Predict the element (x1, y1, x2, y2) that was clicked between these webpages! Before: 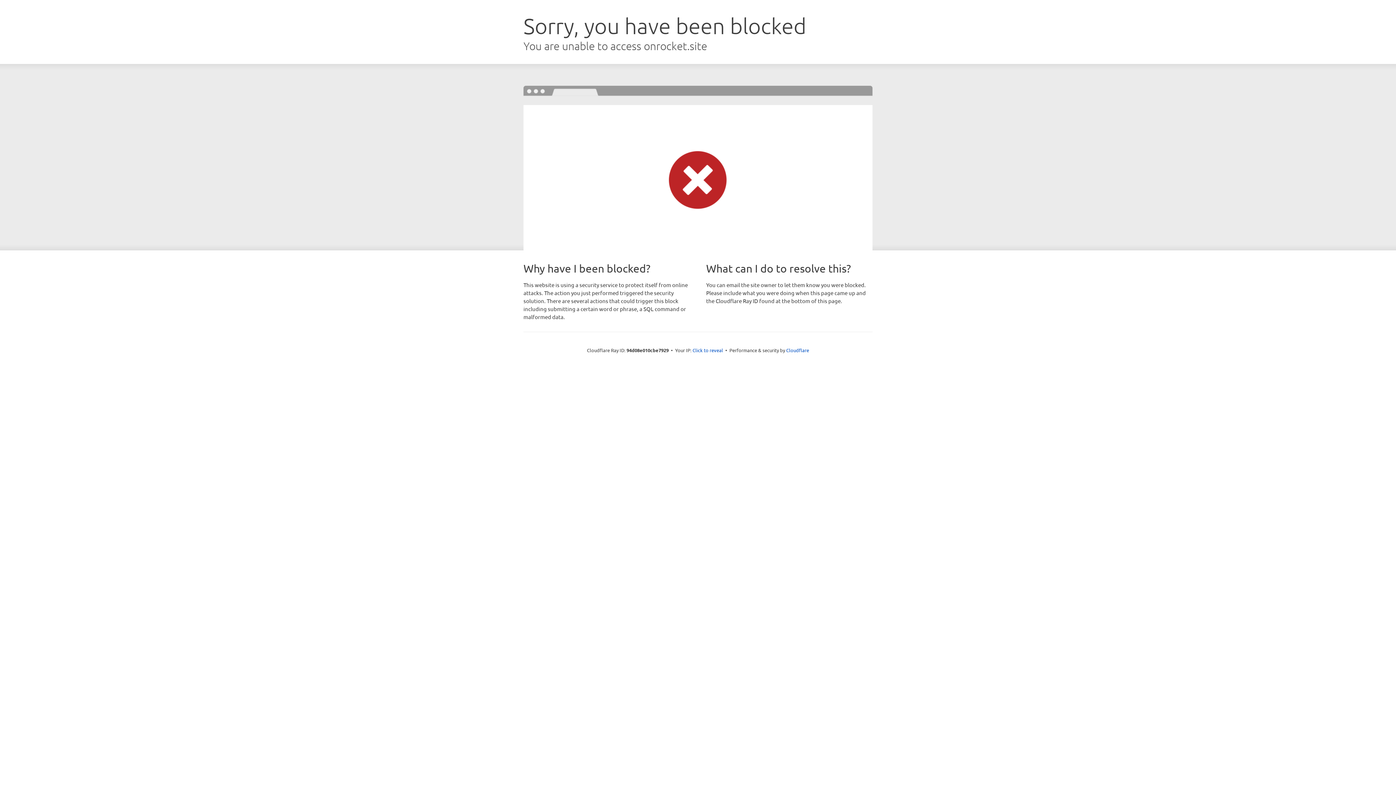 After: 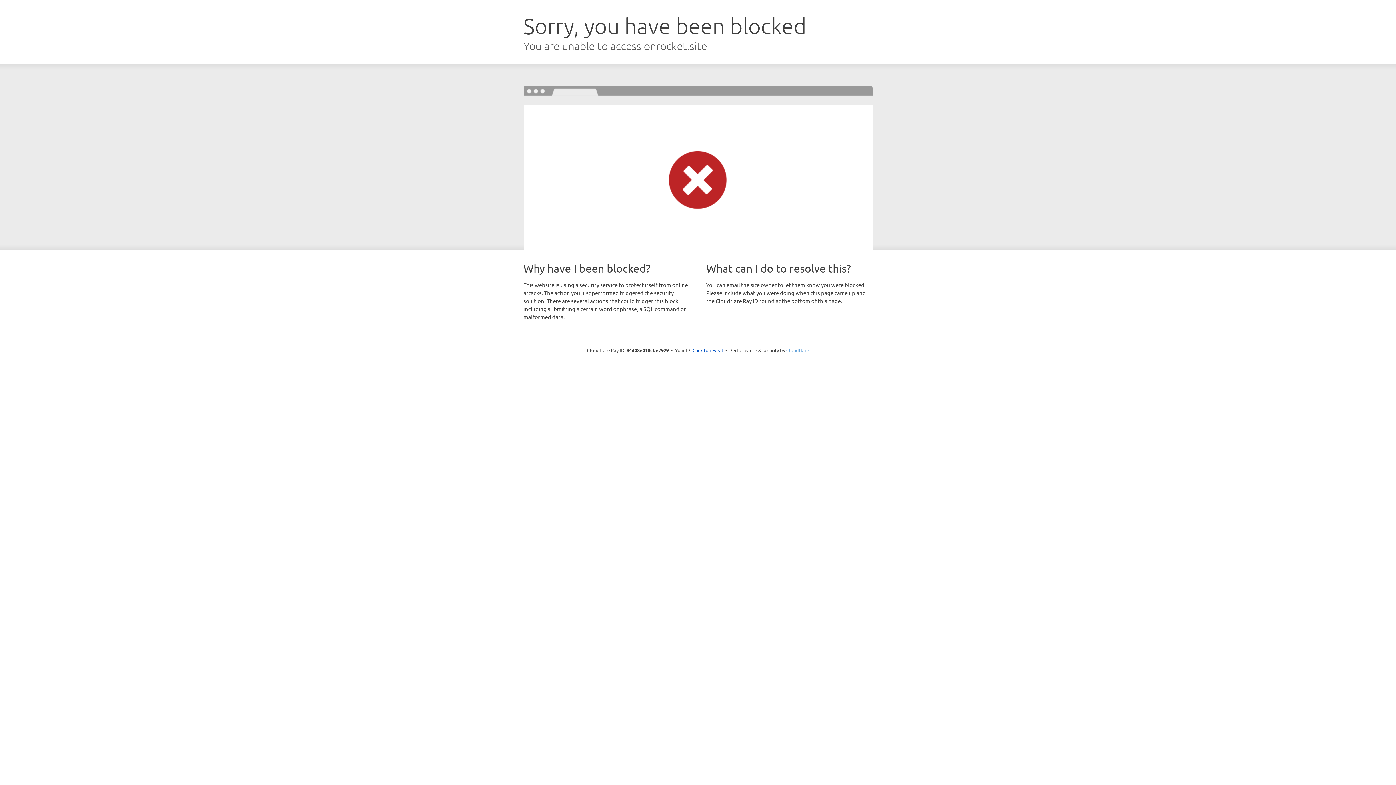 Action: bbox: (786, 347, 809, 353) label: Cloudflare